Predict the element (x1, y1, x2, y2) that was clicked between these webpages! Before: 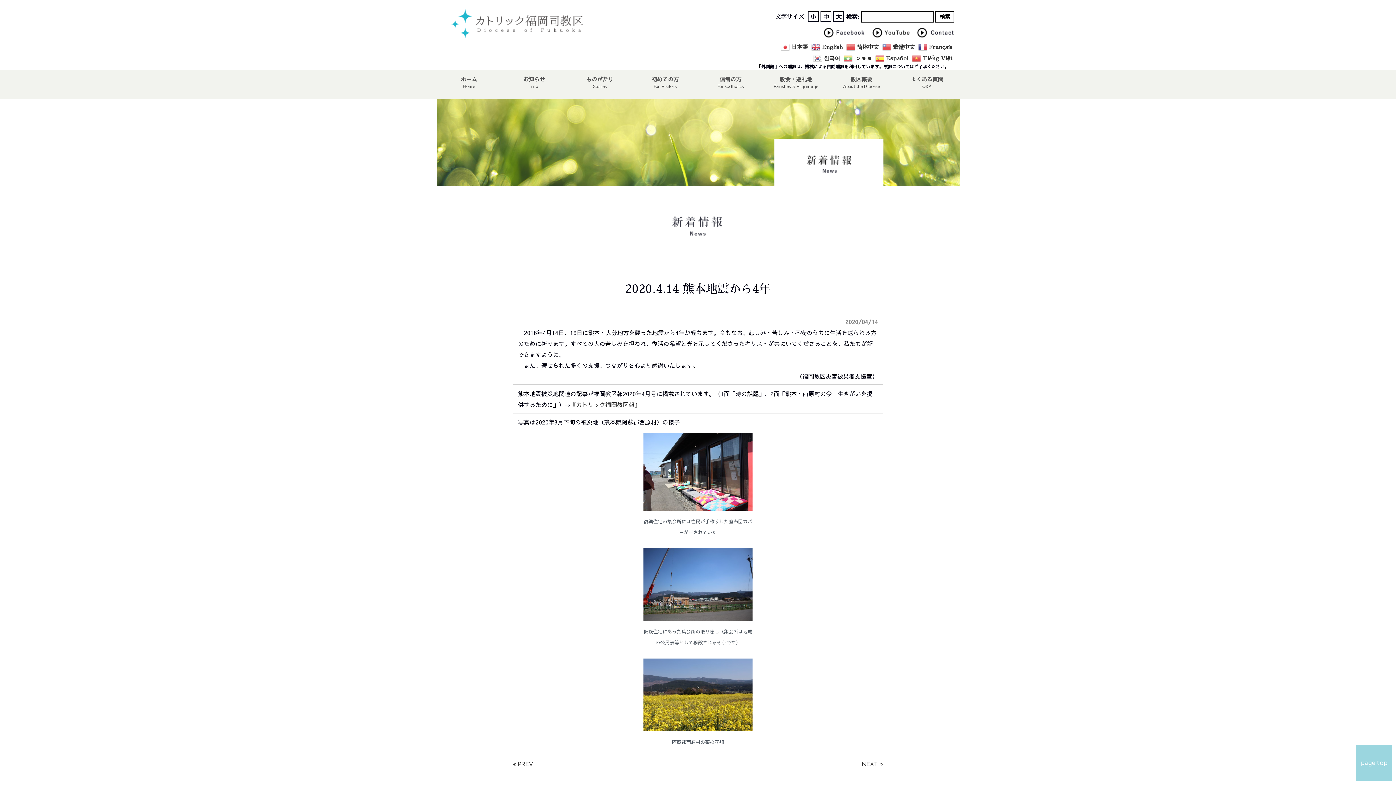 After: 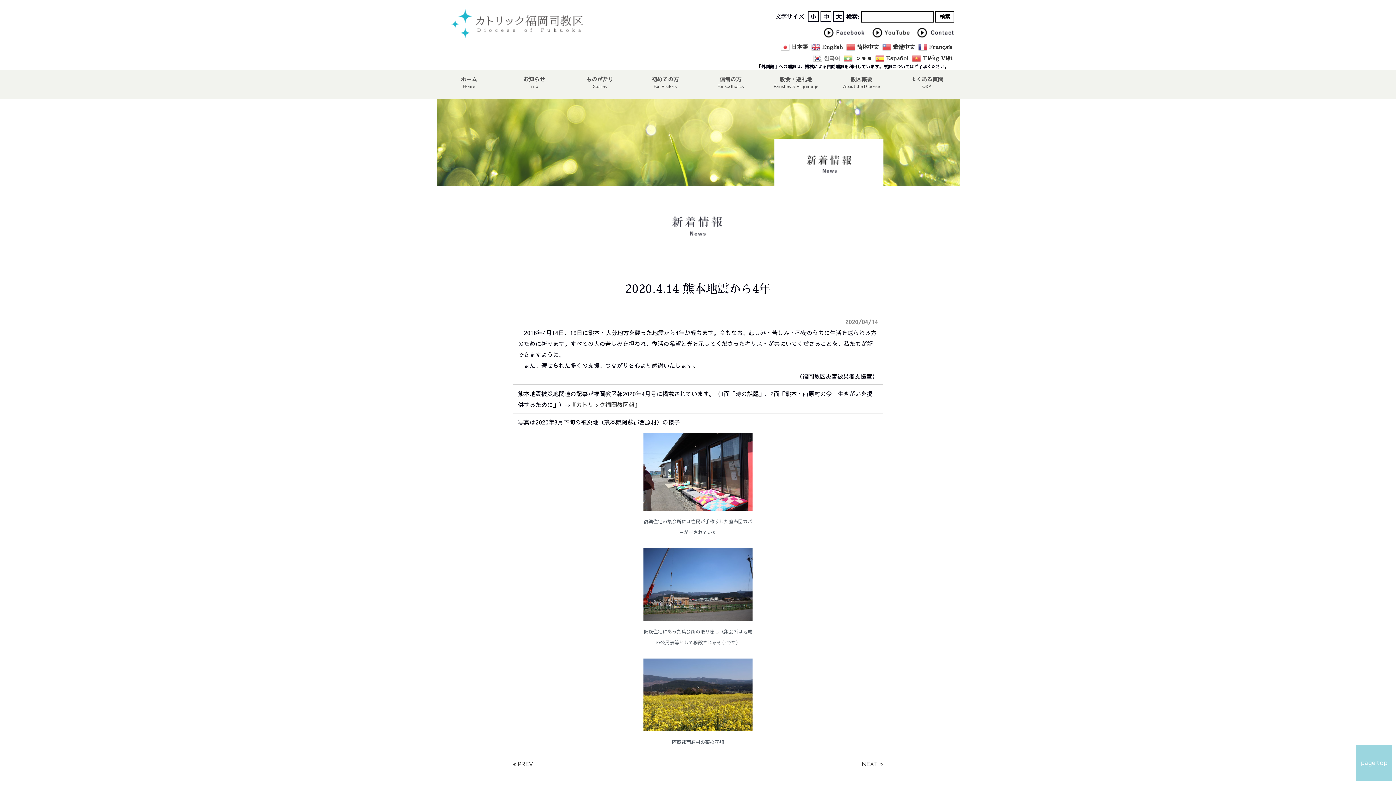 Action: bbox: (813, 55, 842, 61) label:  한국어